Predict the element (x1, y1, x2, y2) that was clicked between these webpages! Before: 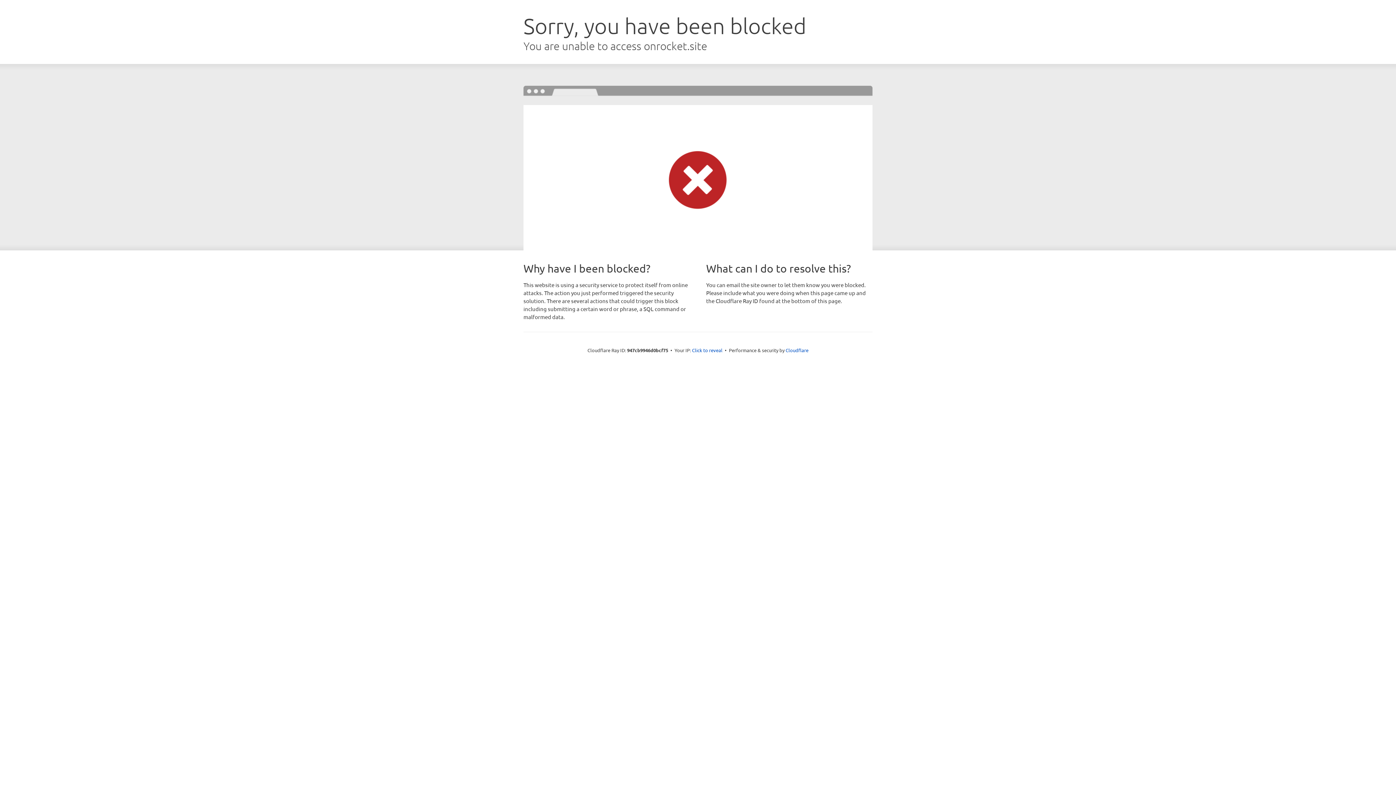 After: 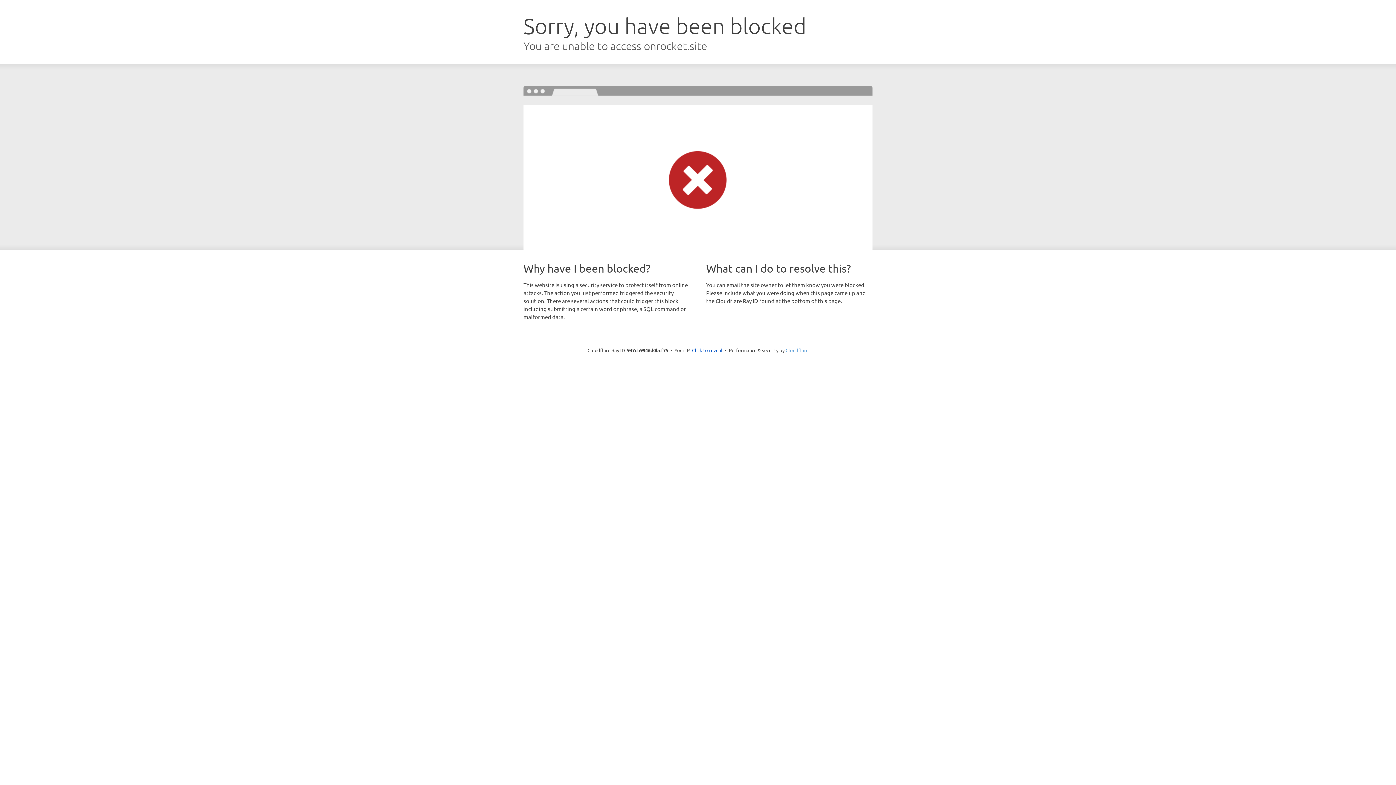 Action: label: Cloudflare bbox: (785, 347, 808, 353)